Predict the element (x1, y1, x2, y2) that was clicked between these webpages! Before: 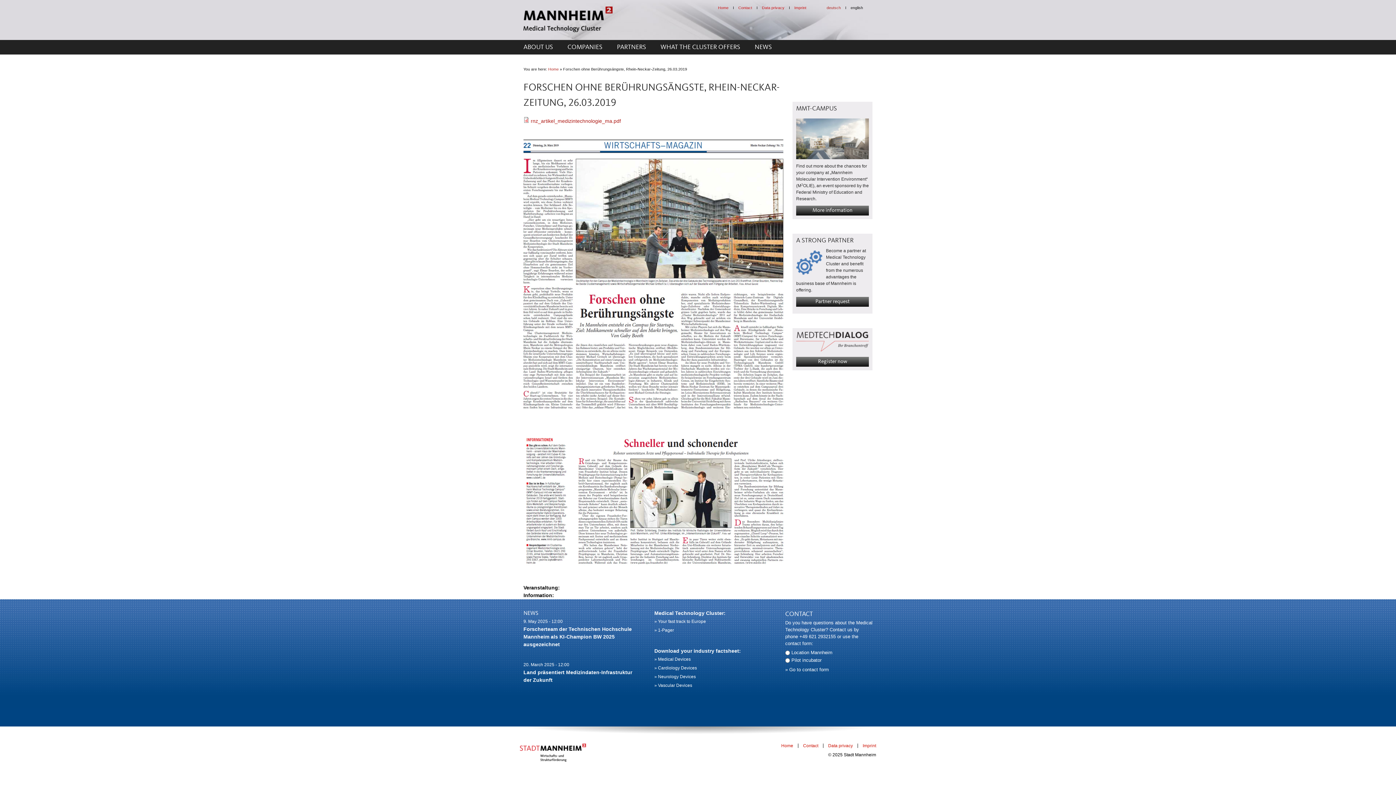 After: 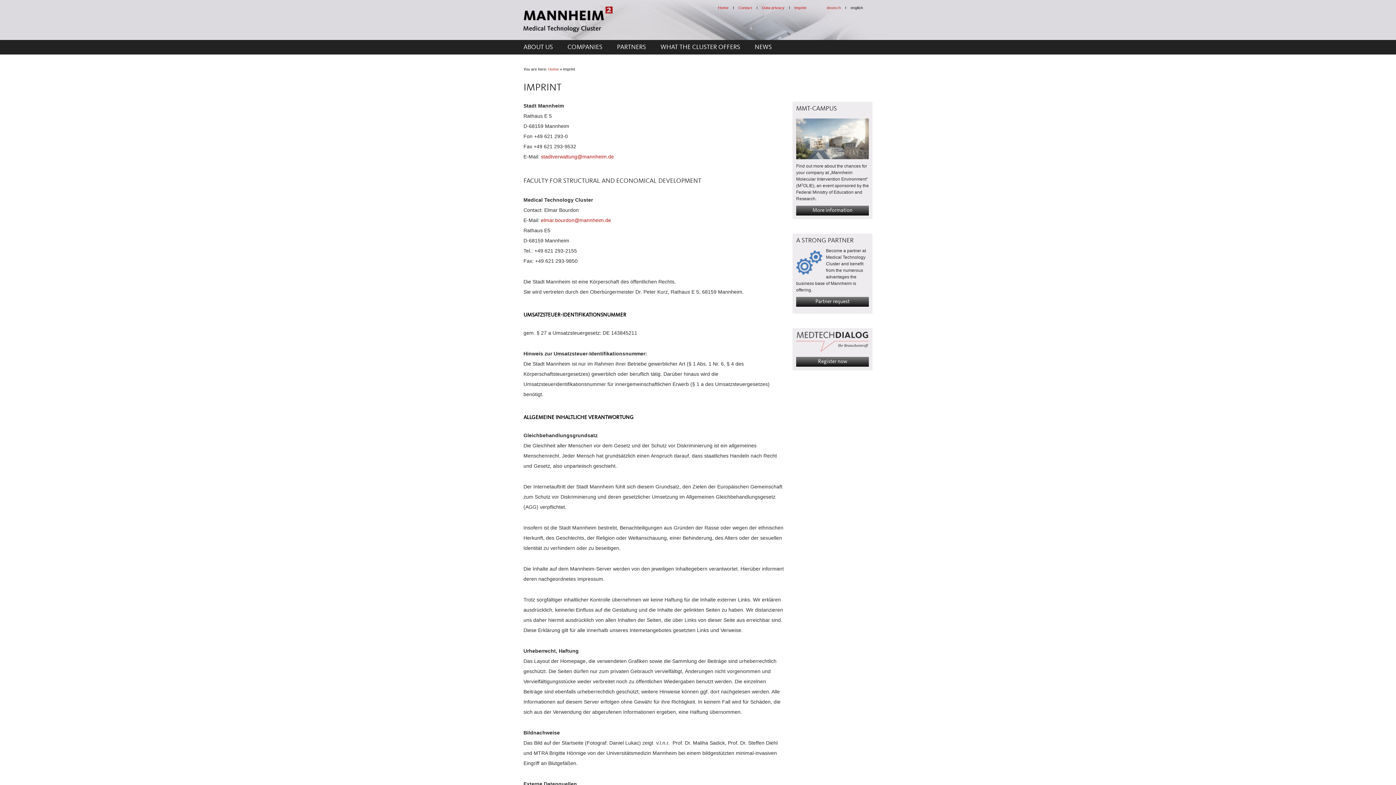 Action: bbox: (862, 743, 876, 748) label: Imprint